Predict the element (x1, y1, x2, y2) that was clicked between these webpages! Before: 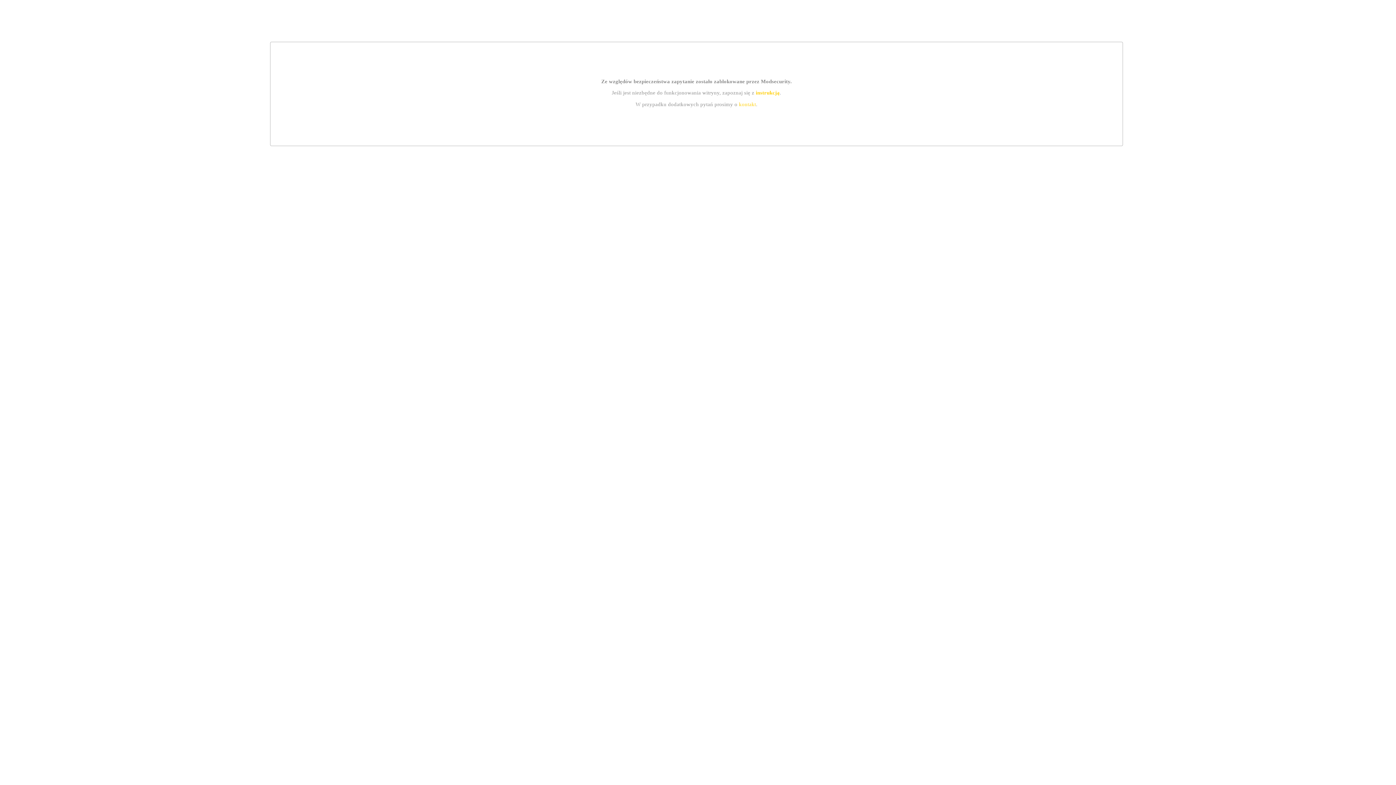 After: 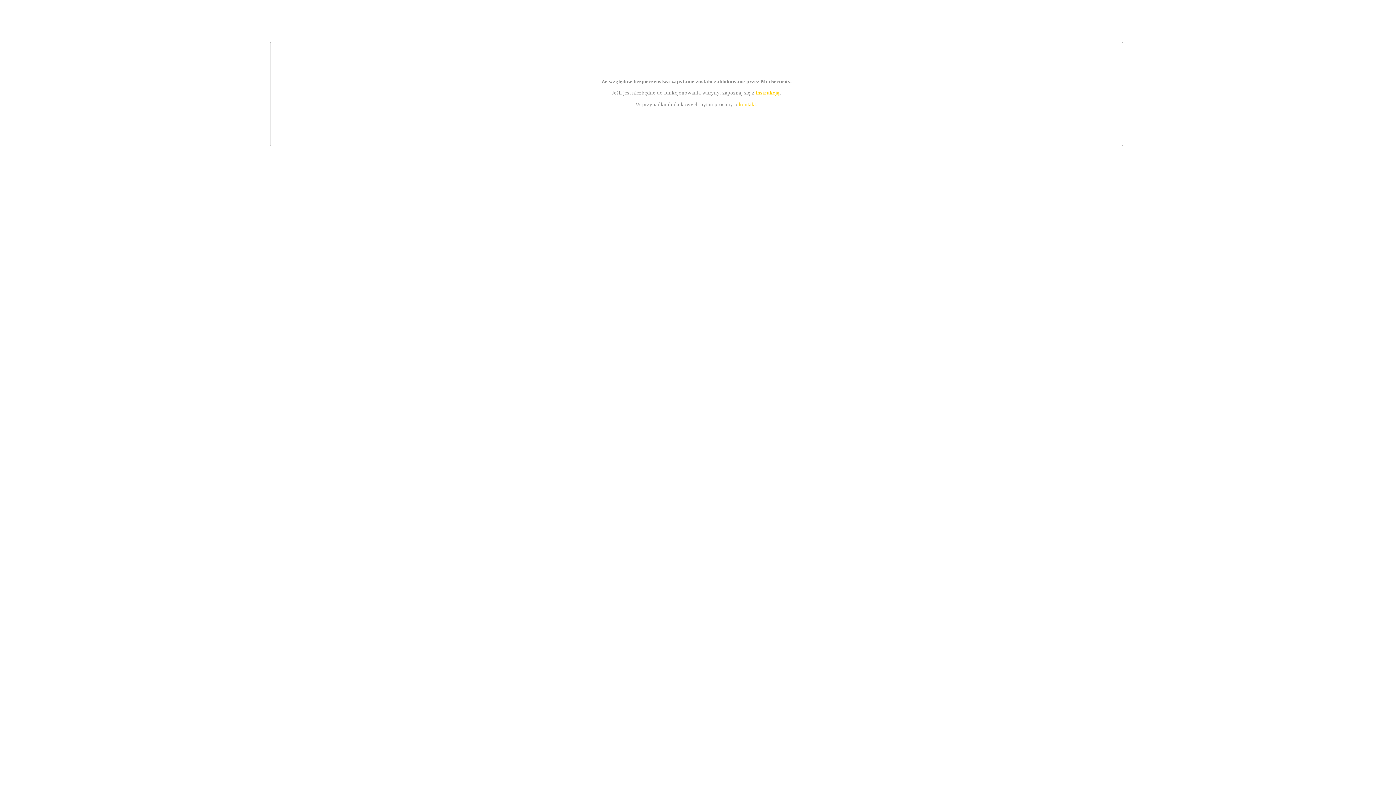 Action: bbox: (739, 101, 756, 107) label: kontakt